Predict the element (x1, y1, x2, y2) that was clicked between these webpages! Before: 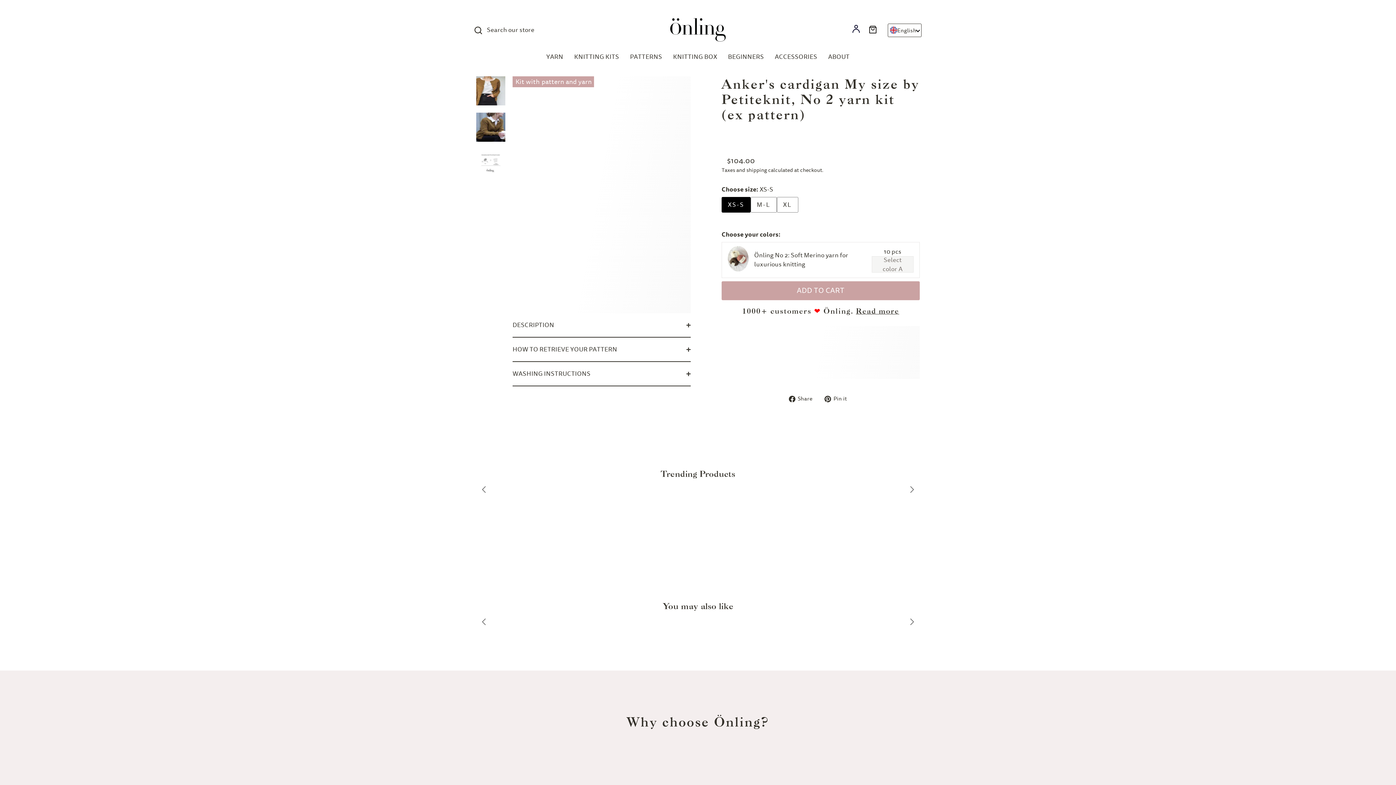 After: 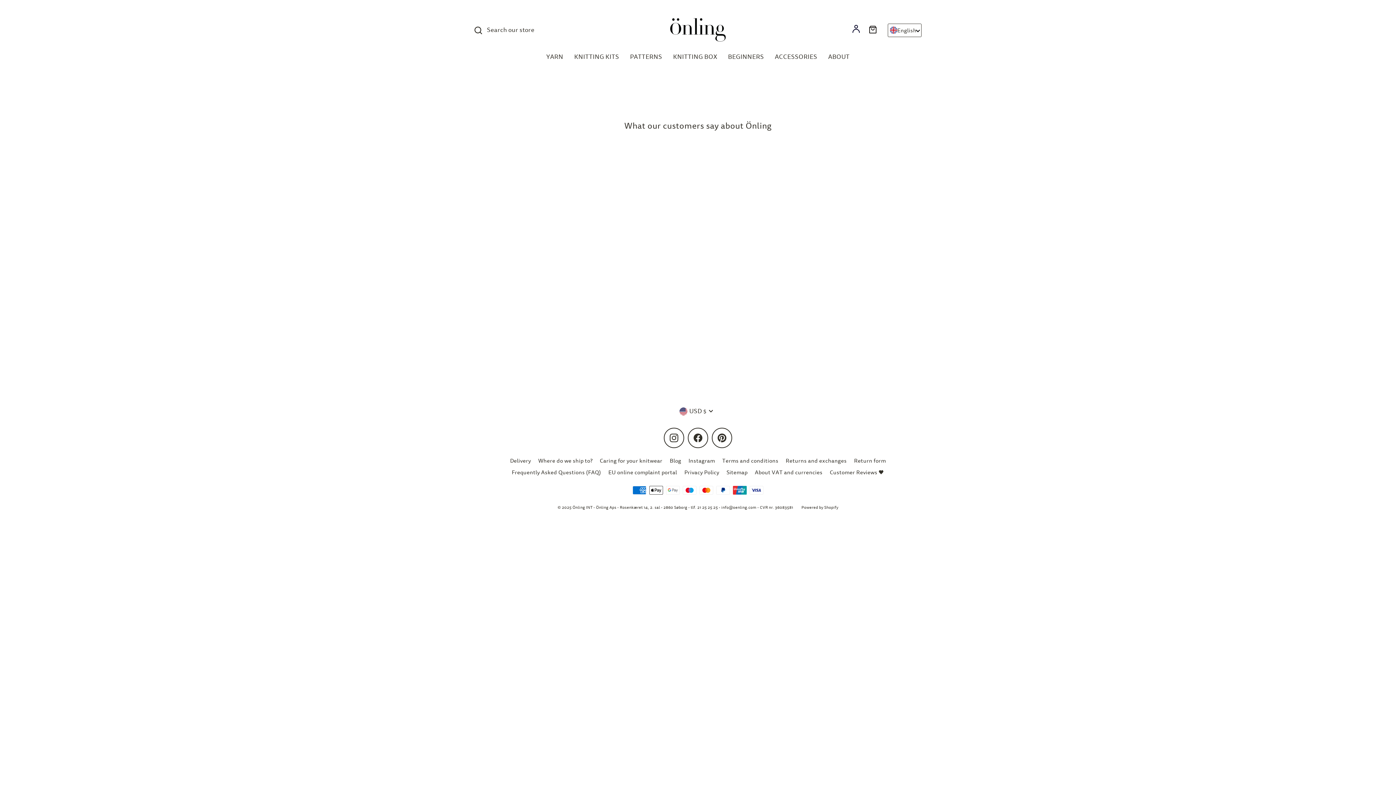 Action: bbox: (856, 306, 899, 315) label: Read more